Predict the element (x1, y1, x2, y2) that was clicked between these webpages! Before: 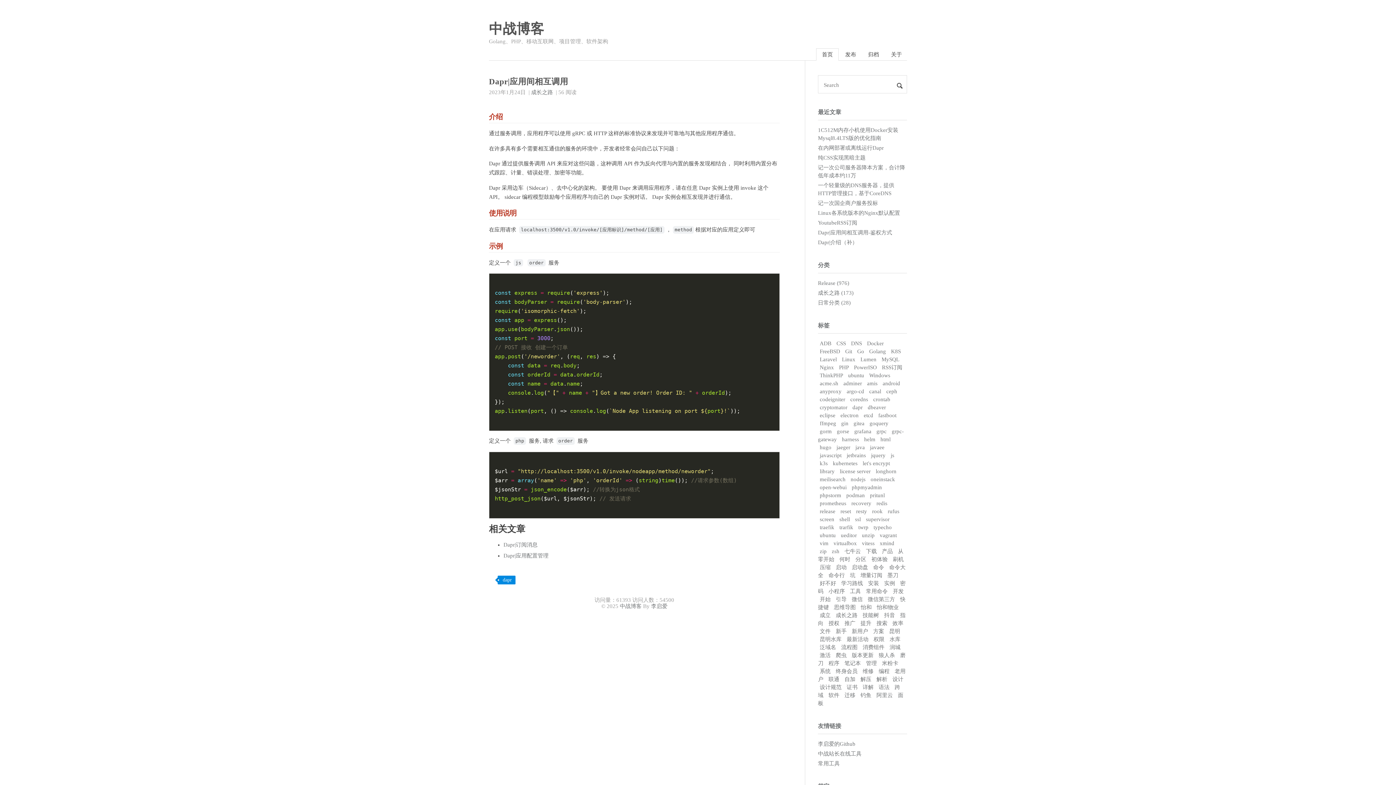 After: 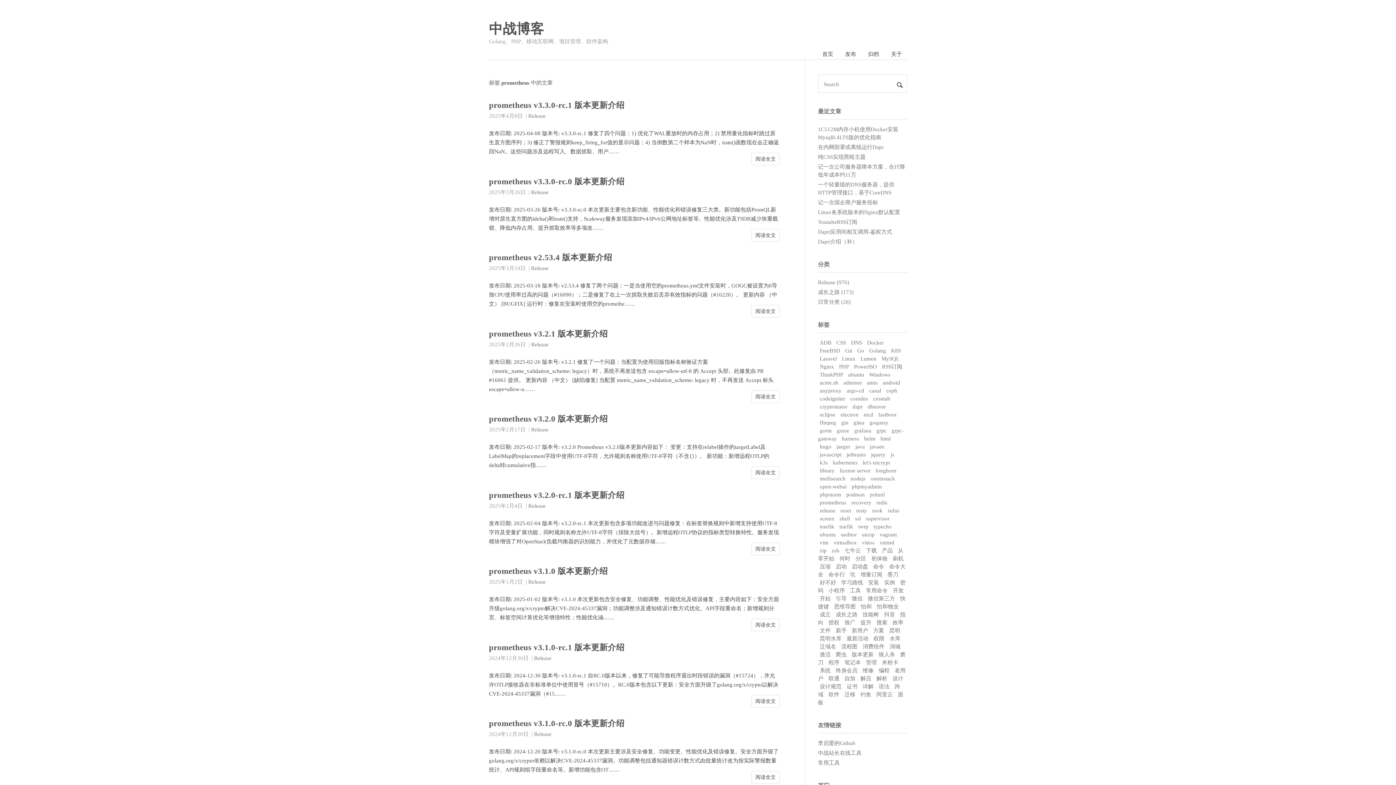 Action: bbox: (818, 499, 848, 508) label: prometheus